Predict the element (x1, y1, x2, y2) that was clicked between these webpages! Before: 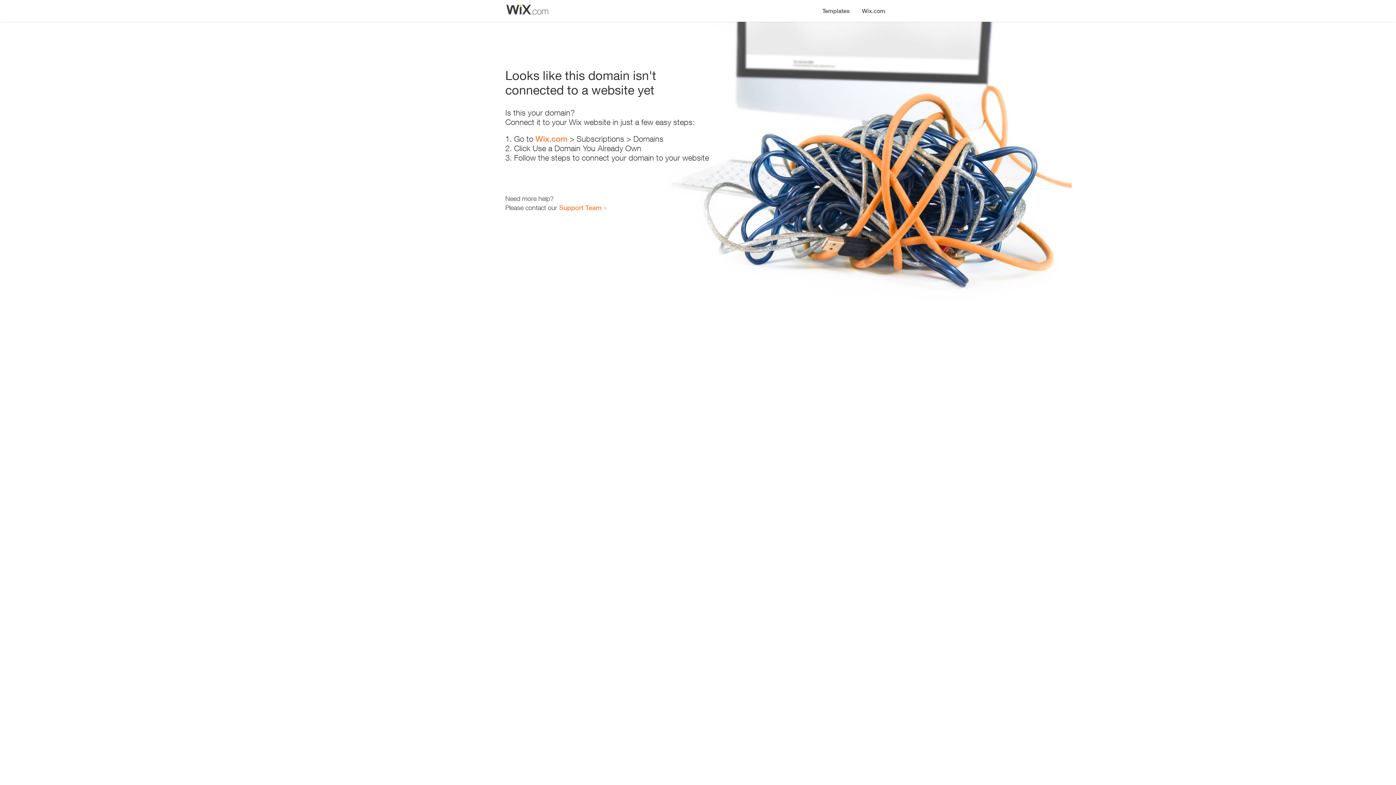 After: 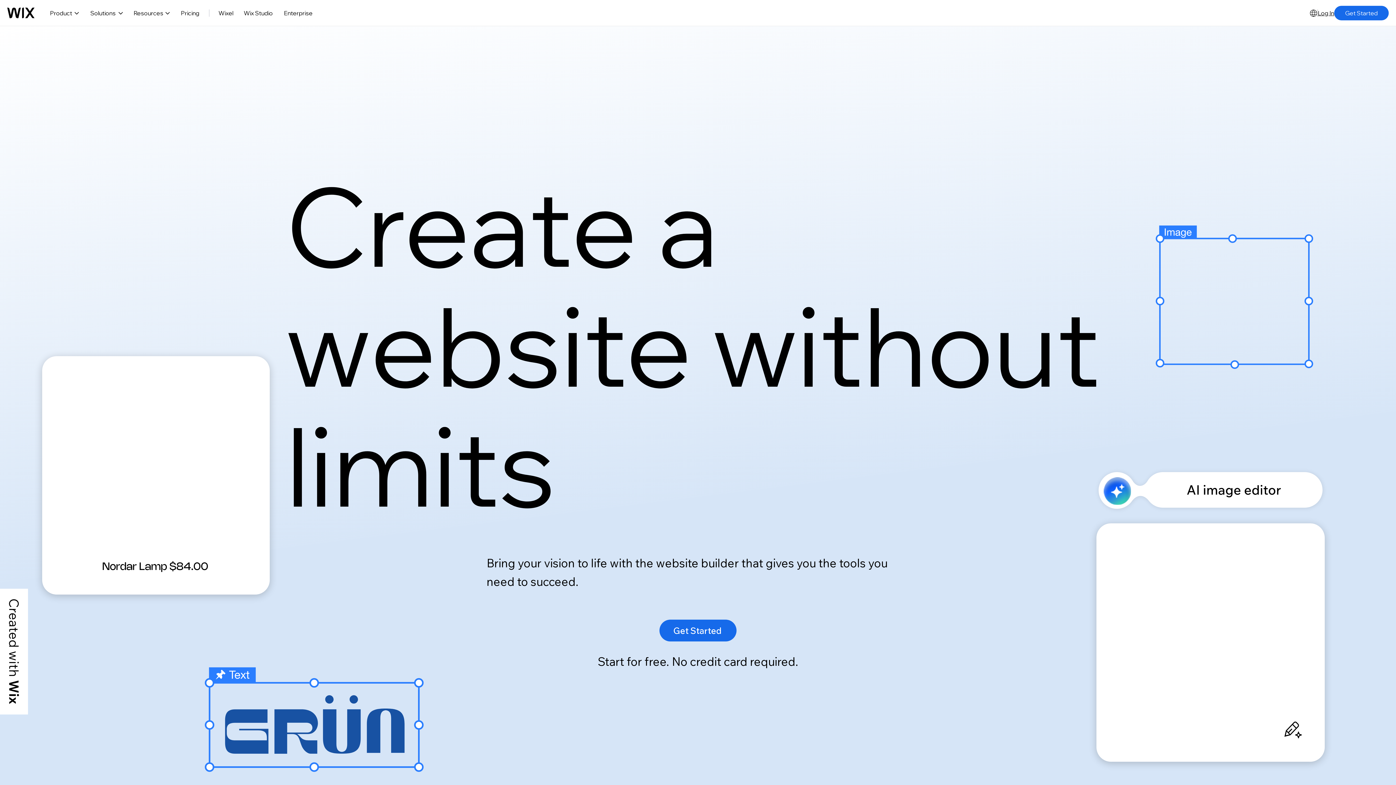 Action: label: Wix.com bbox: (535, 134, 567, 143)